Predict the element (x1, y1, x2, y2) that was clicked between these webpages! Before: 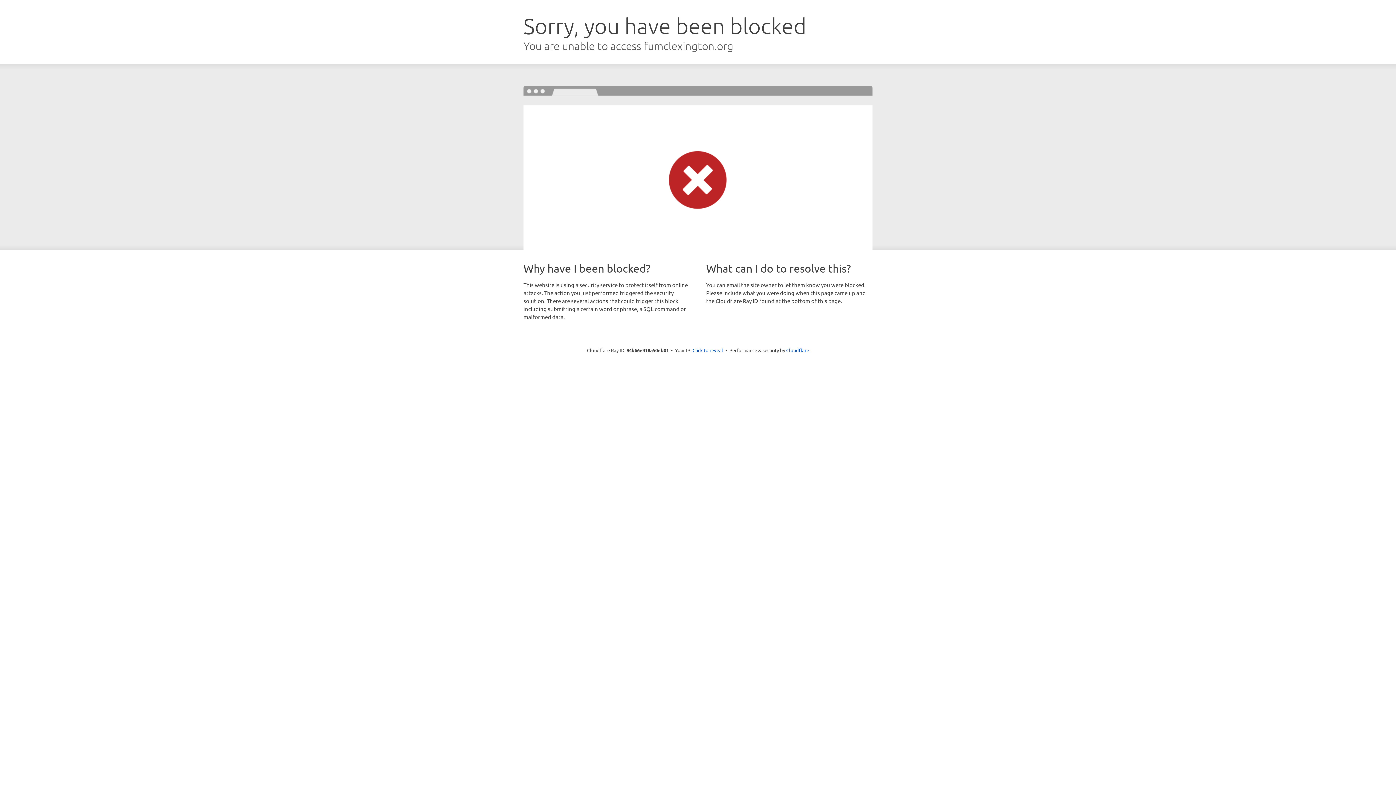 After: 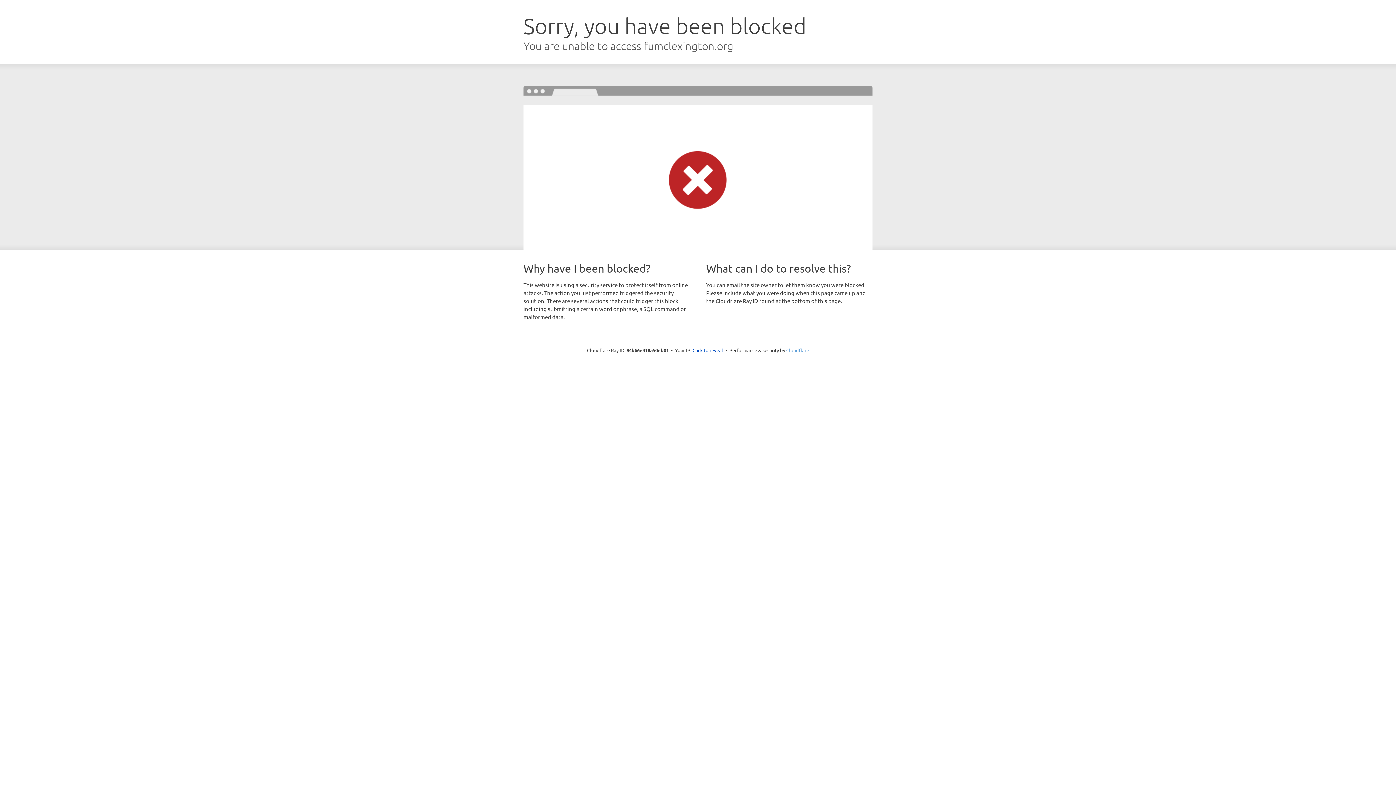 Action: label: Cloudflare bbox: (786, 347, 809, 353)